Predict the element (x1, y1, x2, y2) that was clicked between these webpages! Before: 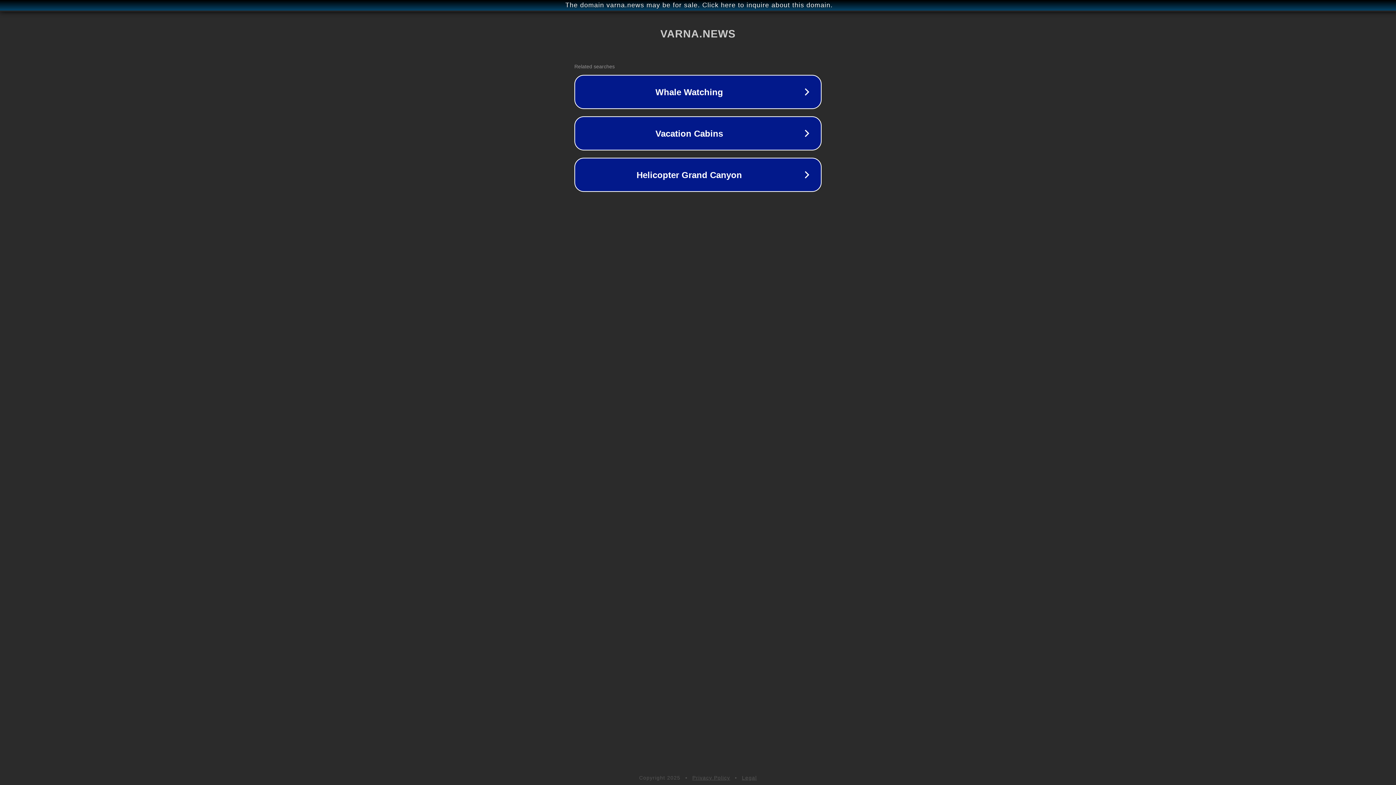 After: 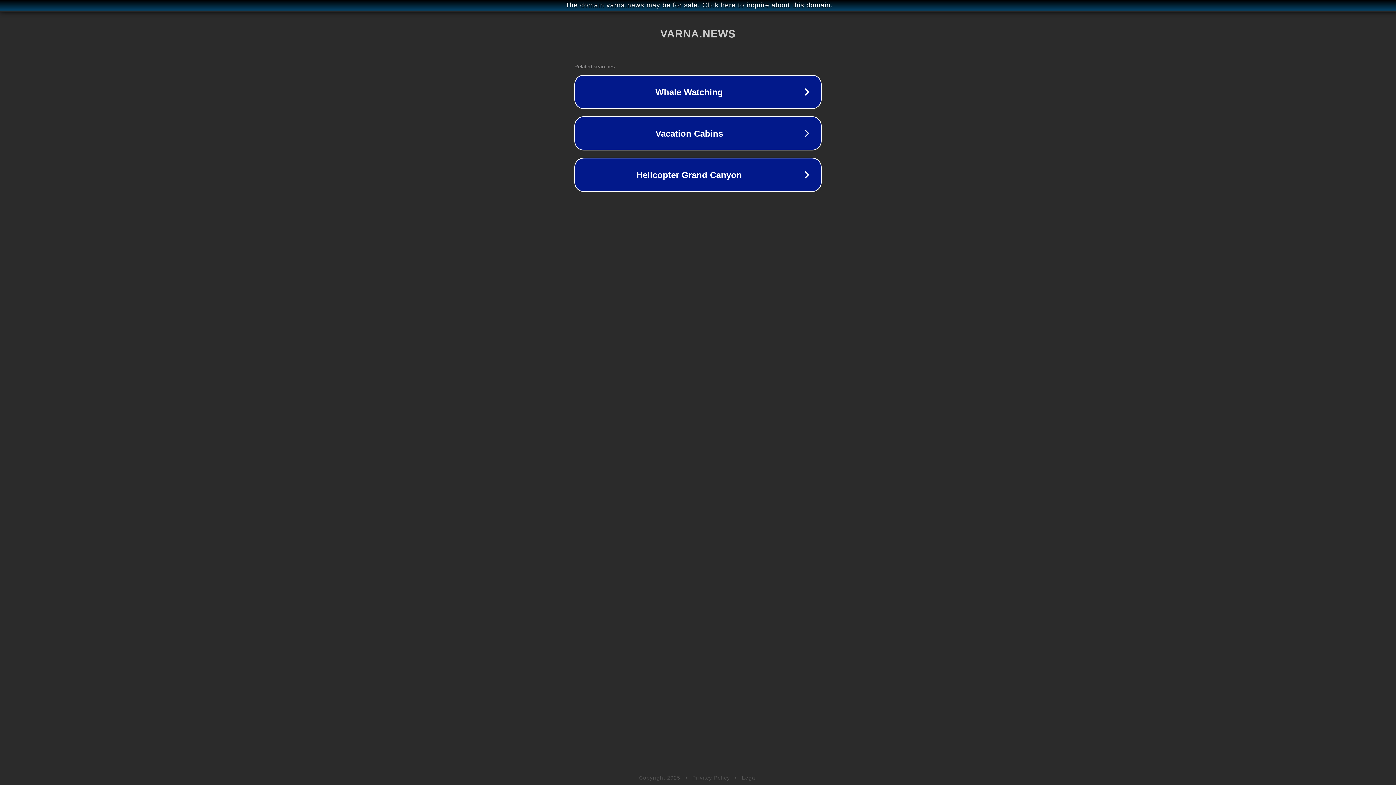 Action: bbox: (742, 775, 757, 781) label: Legal